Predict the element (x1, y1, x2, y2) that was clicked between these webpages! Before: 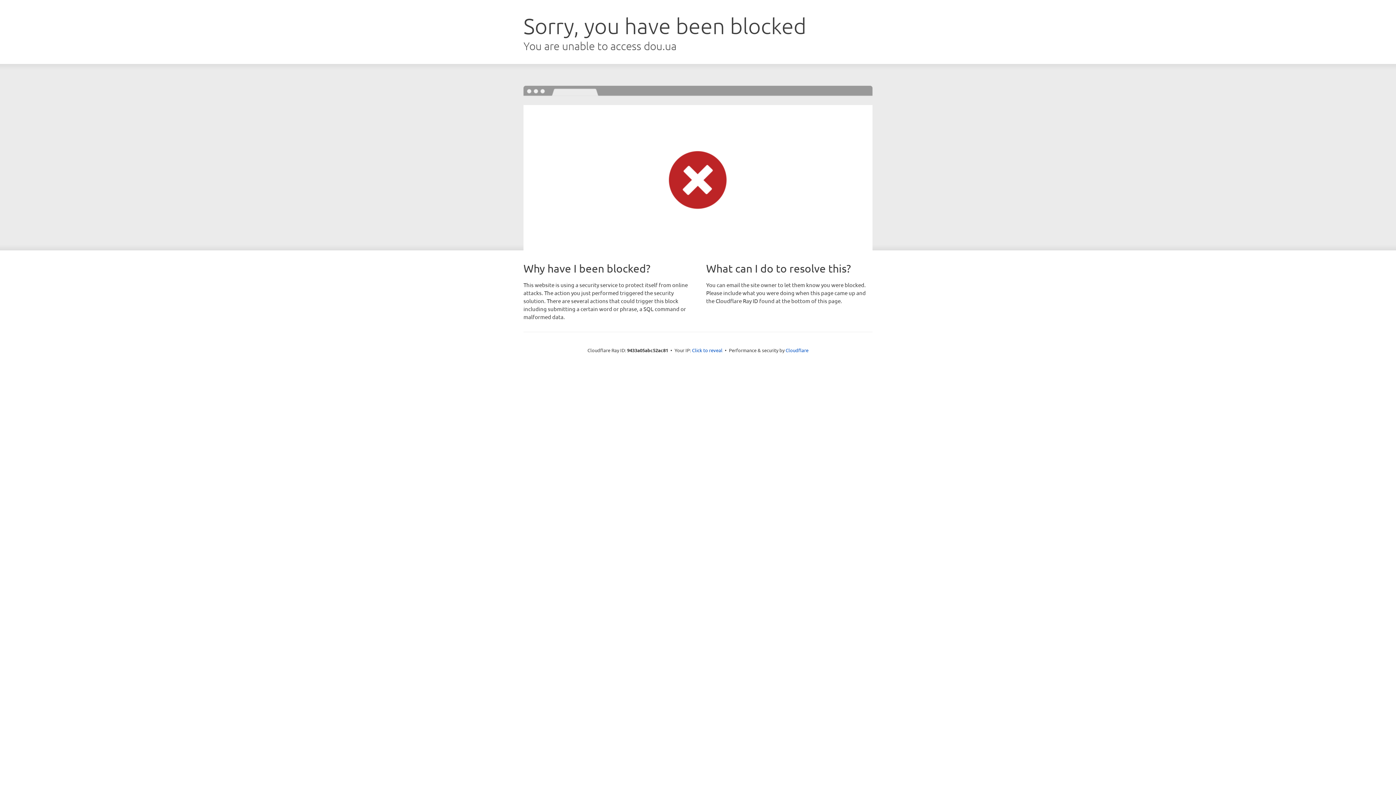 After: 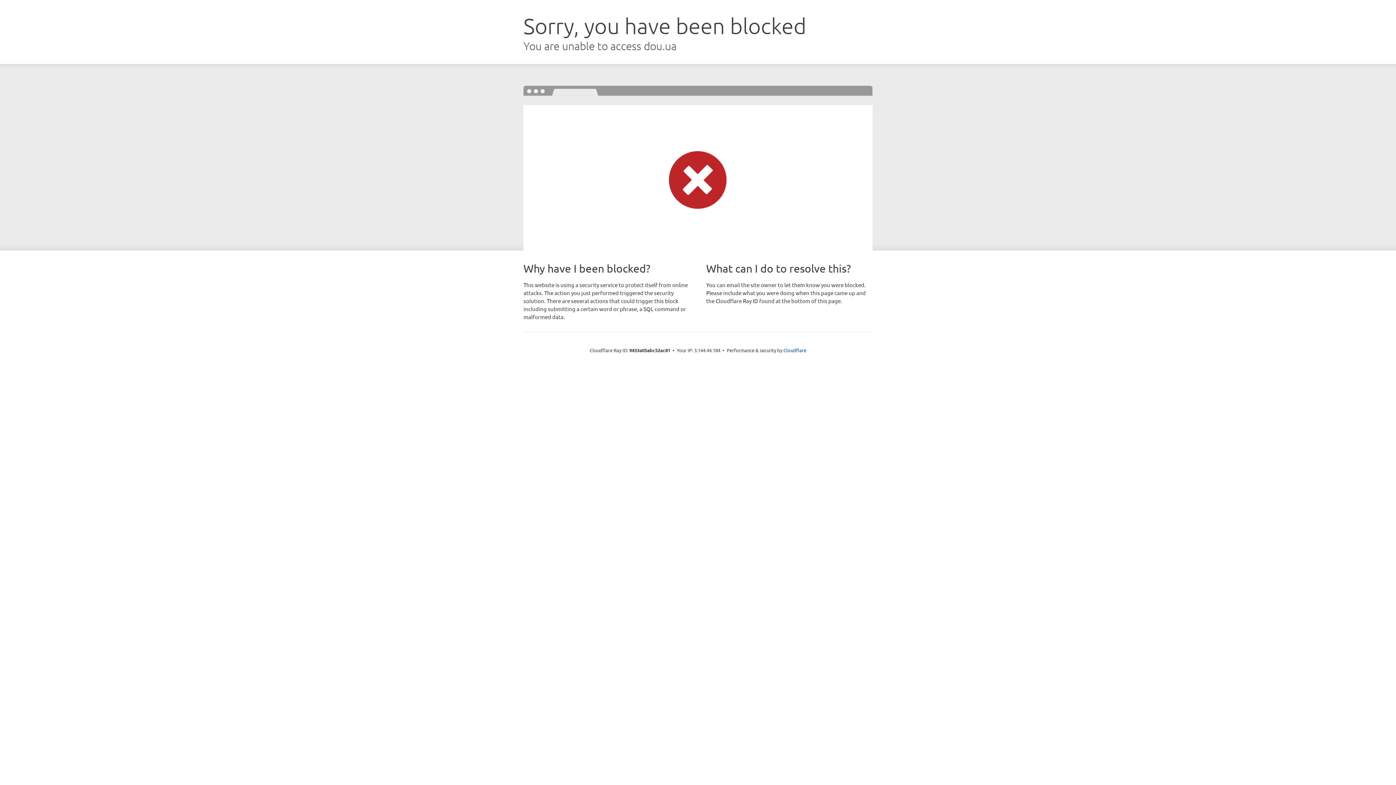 Action: label: Click to reveal bbox: (692, 346, 722, 353)